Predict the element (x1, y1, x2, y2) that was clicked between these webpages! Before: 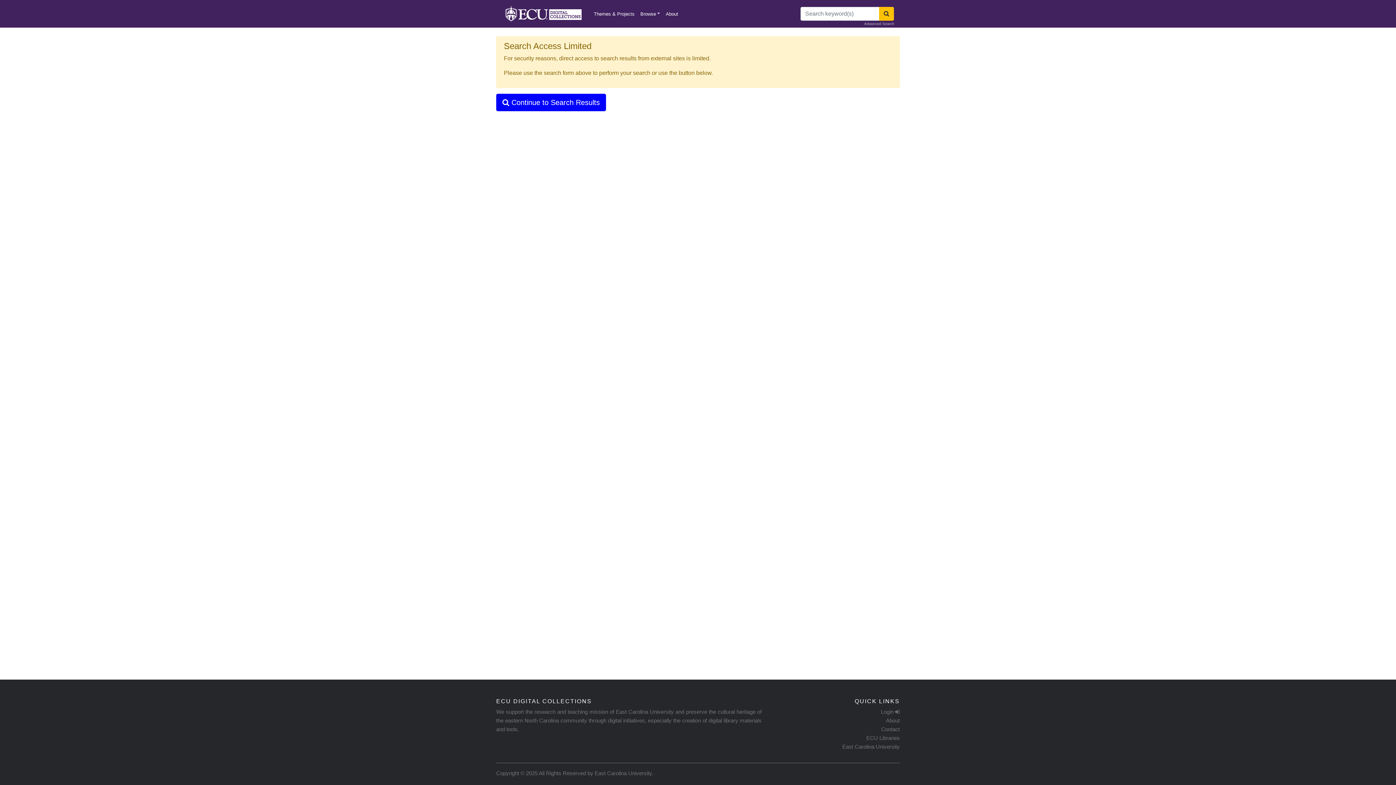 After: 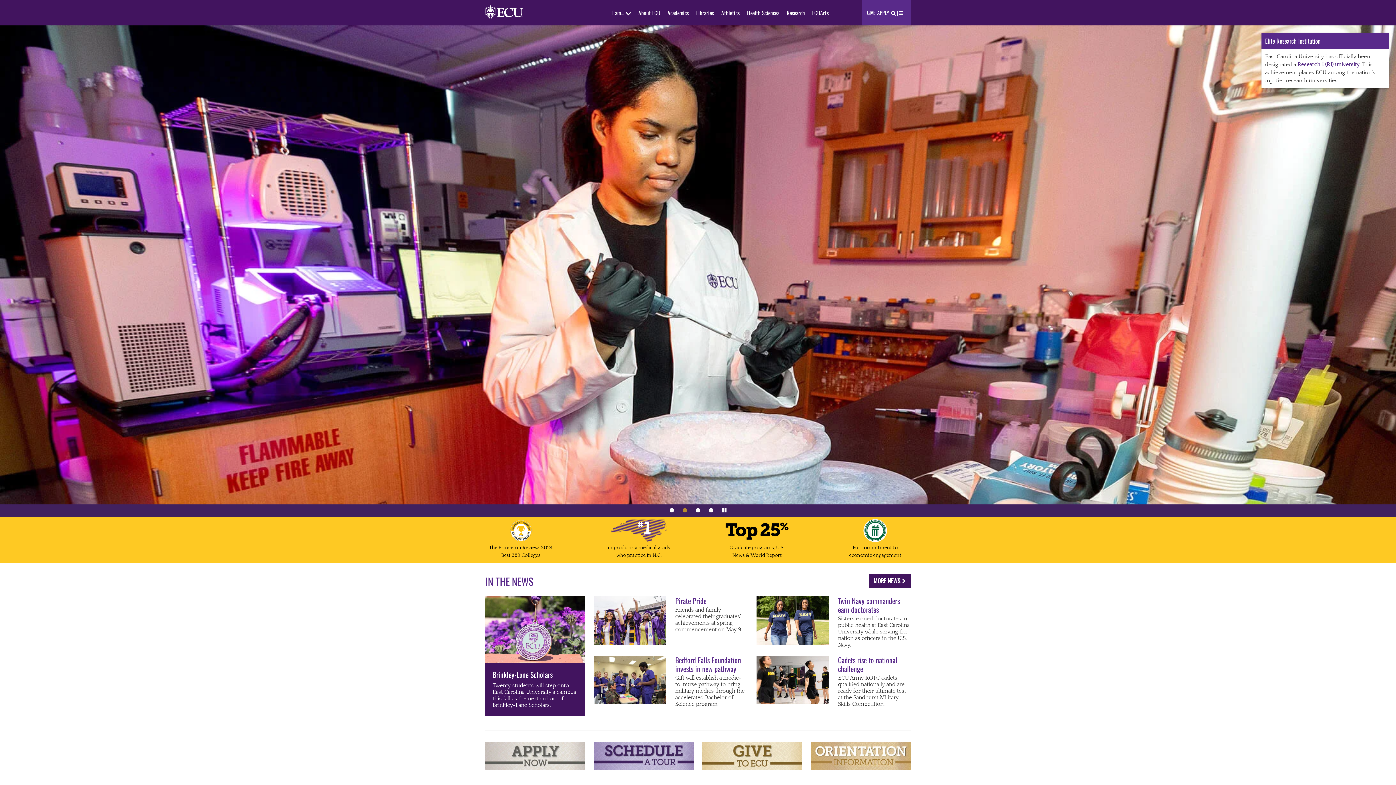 Action: bbox: (842, 744, 899, 750) label: East Carolina University